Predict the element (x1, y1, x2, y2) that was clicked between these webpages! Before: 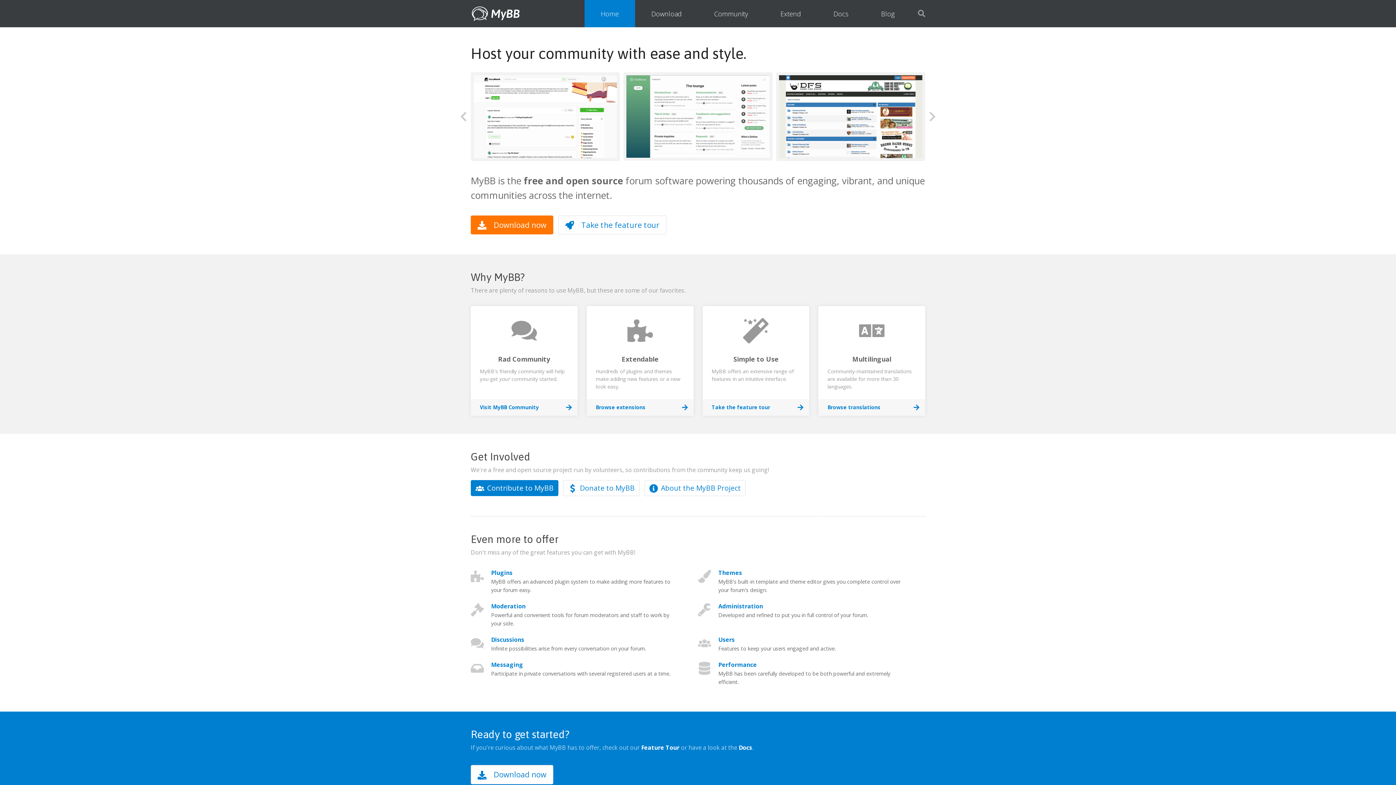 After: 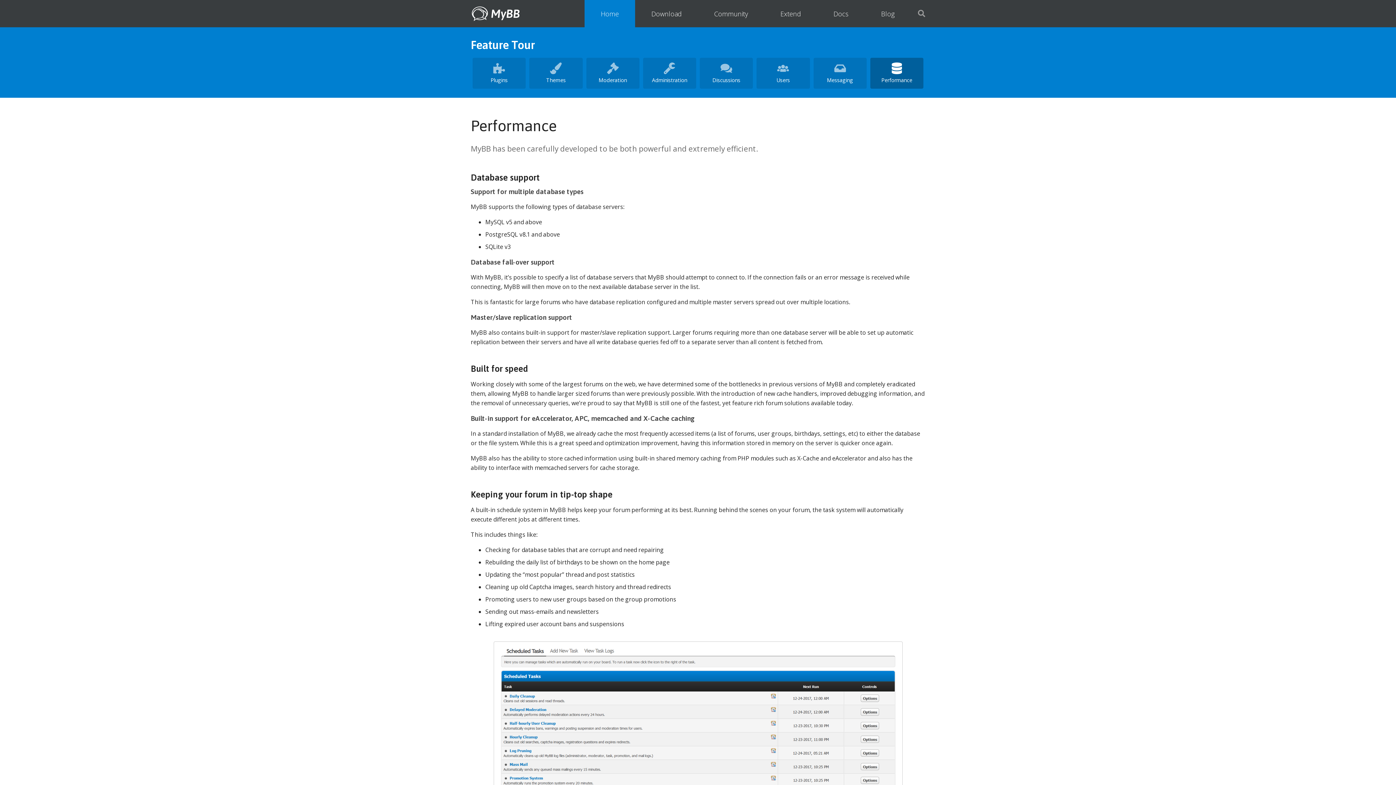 Action: bbox: (718, 661, 757, 669) label: Performance